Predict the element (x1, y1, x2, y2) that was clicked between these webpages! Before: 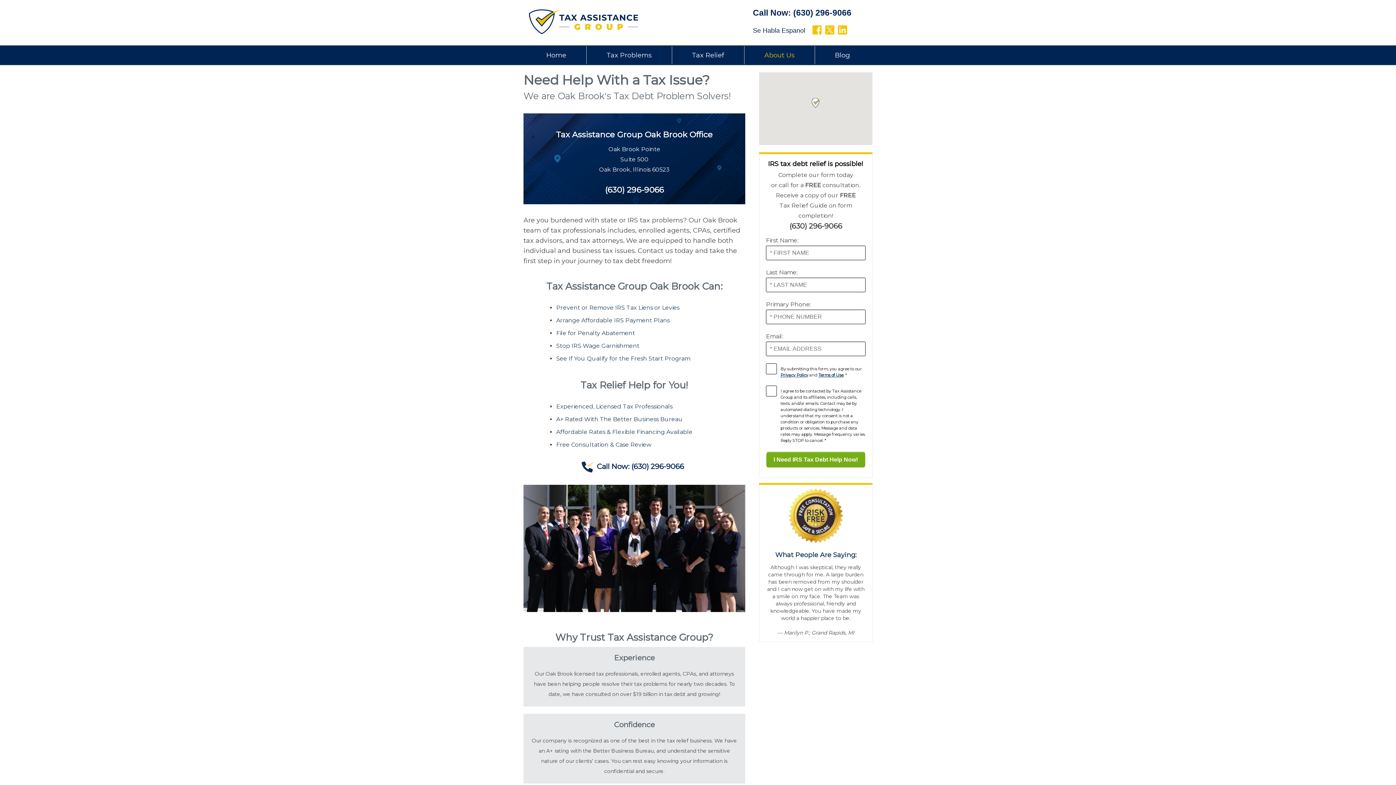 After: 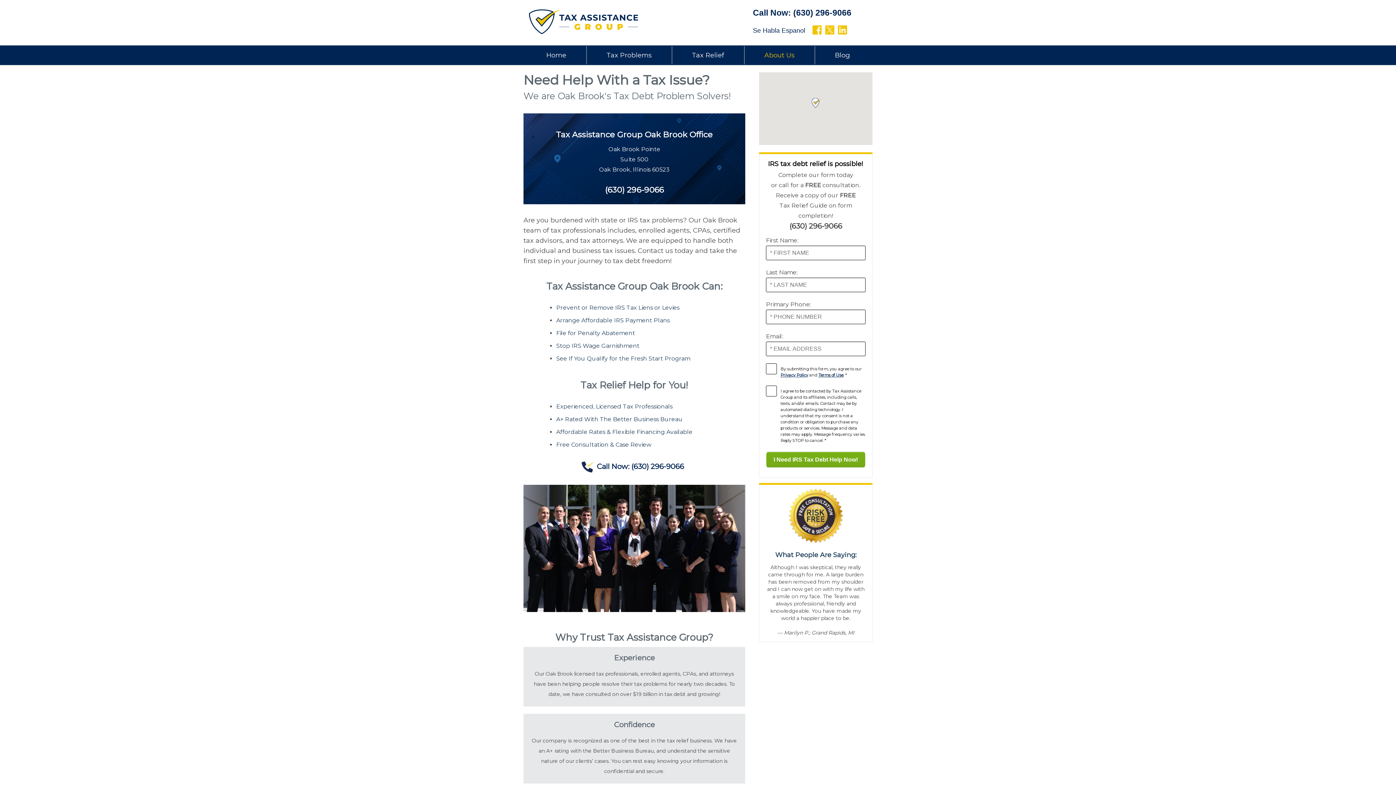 Action: bbox: (838, 25, 847, 34) label: follow us on linkedin